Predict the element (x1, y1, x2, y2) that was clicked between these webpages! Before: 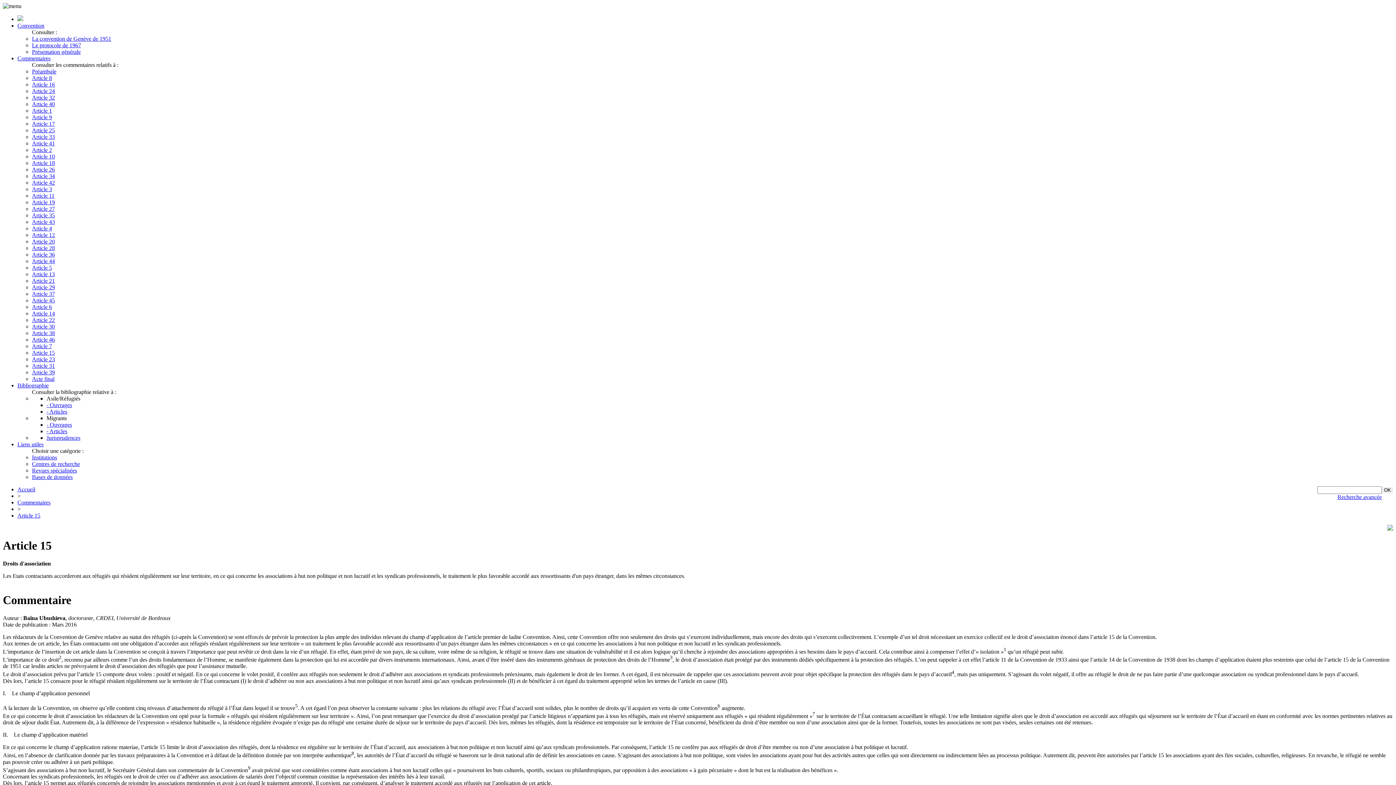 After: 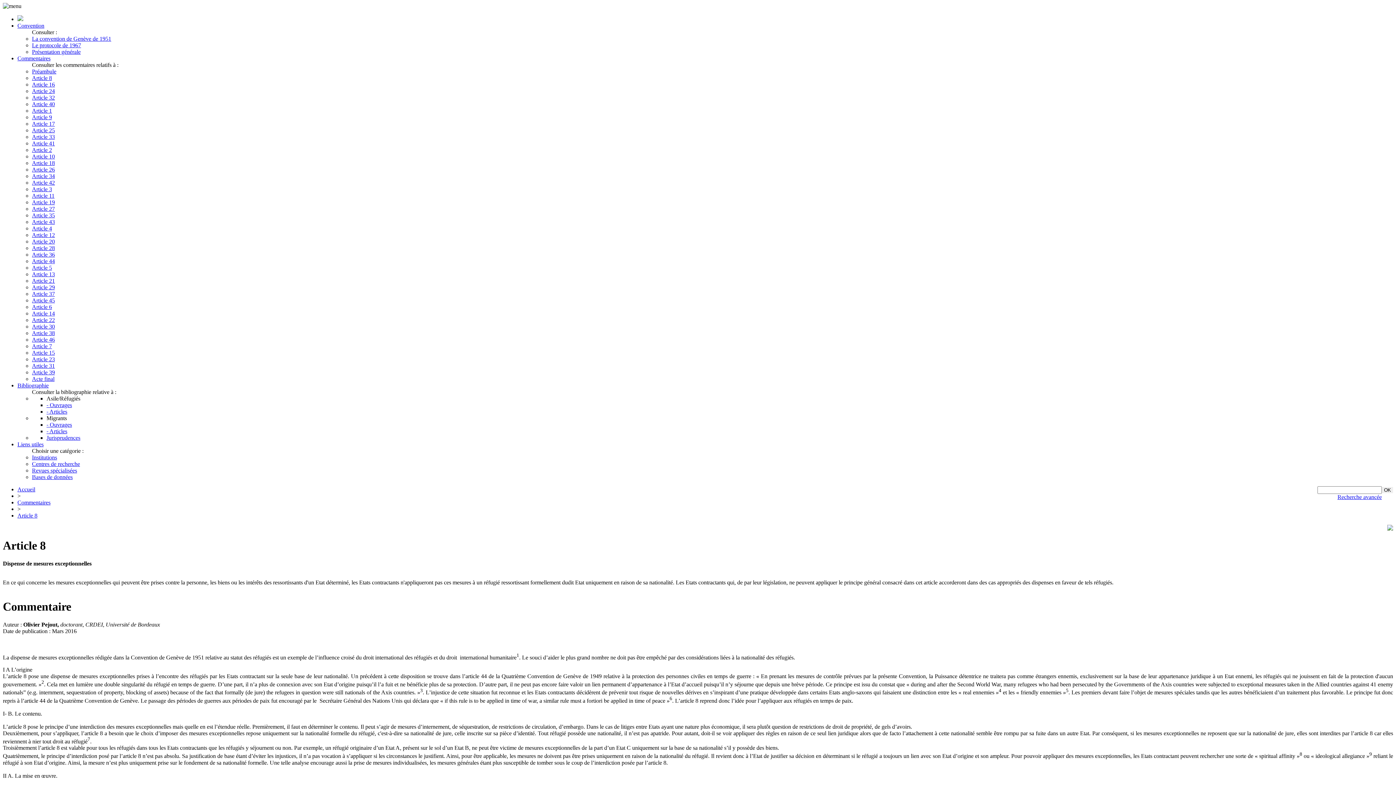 Action: bbox: (32, 74, 52, 81) label: Article 8